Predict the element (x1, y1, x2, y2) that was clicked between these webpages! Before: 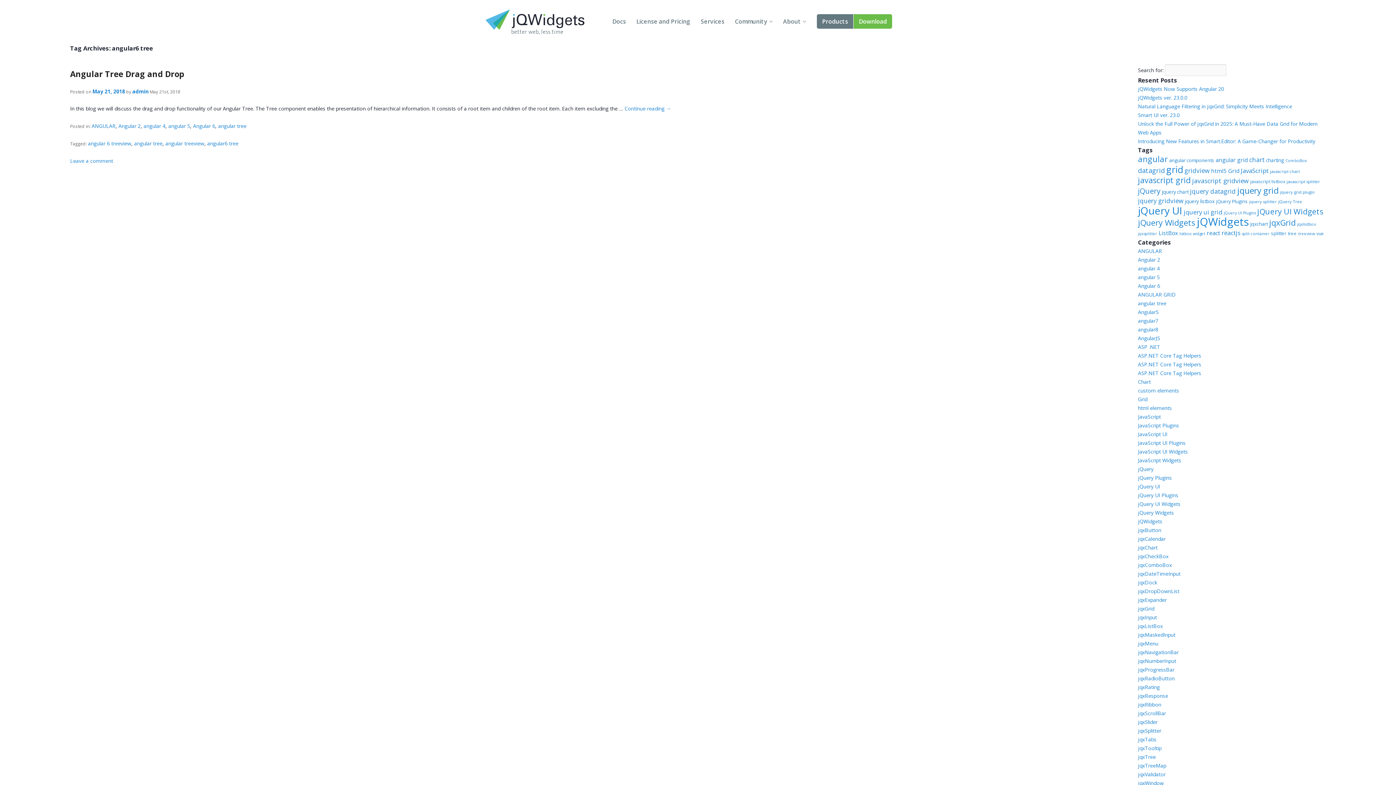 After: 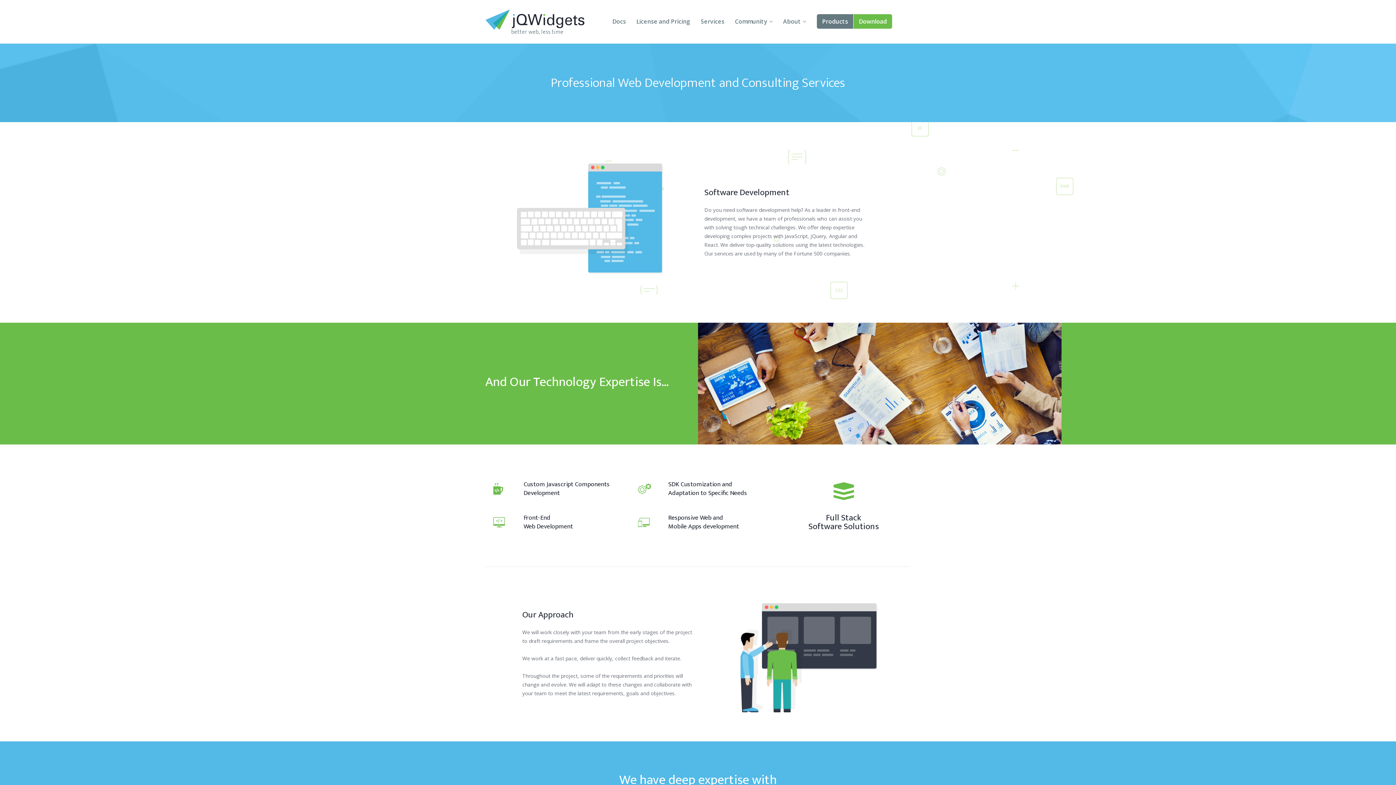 Action: bbox: (695, 0, 729, 43) label: Services